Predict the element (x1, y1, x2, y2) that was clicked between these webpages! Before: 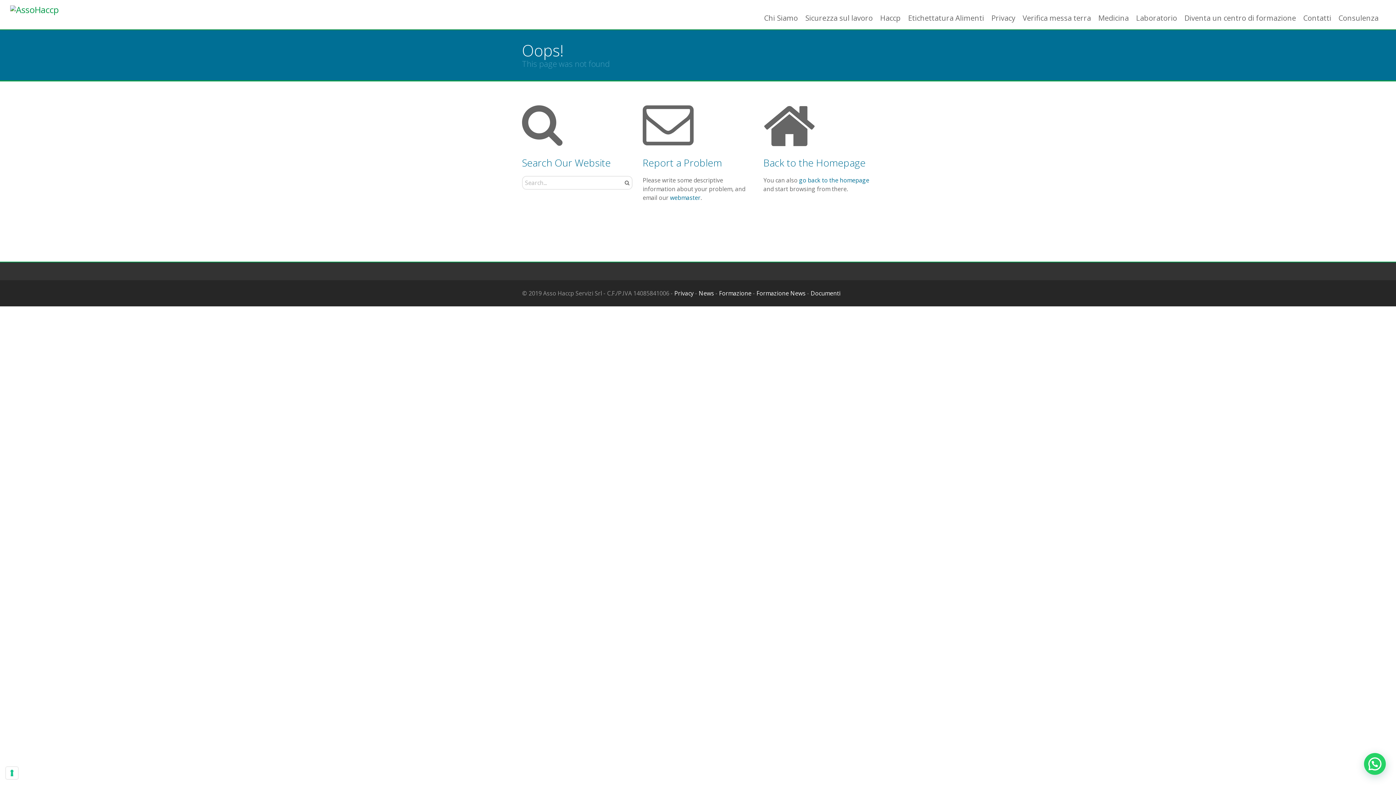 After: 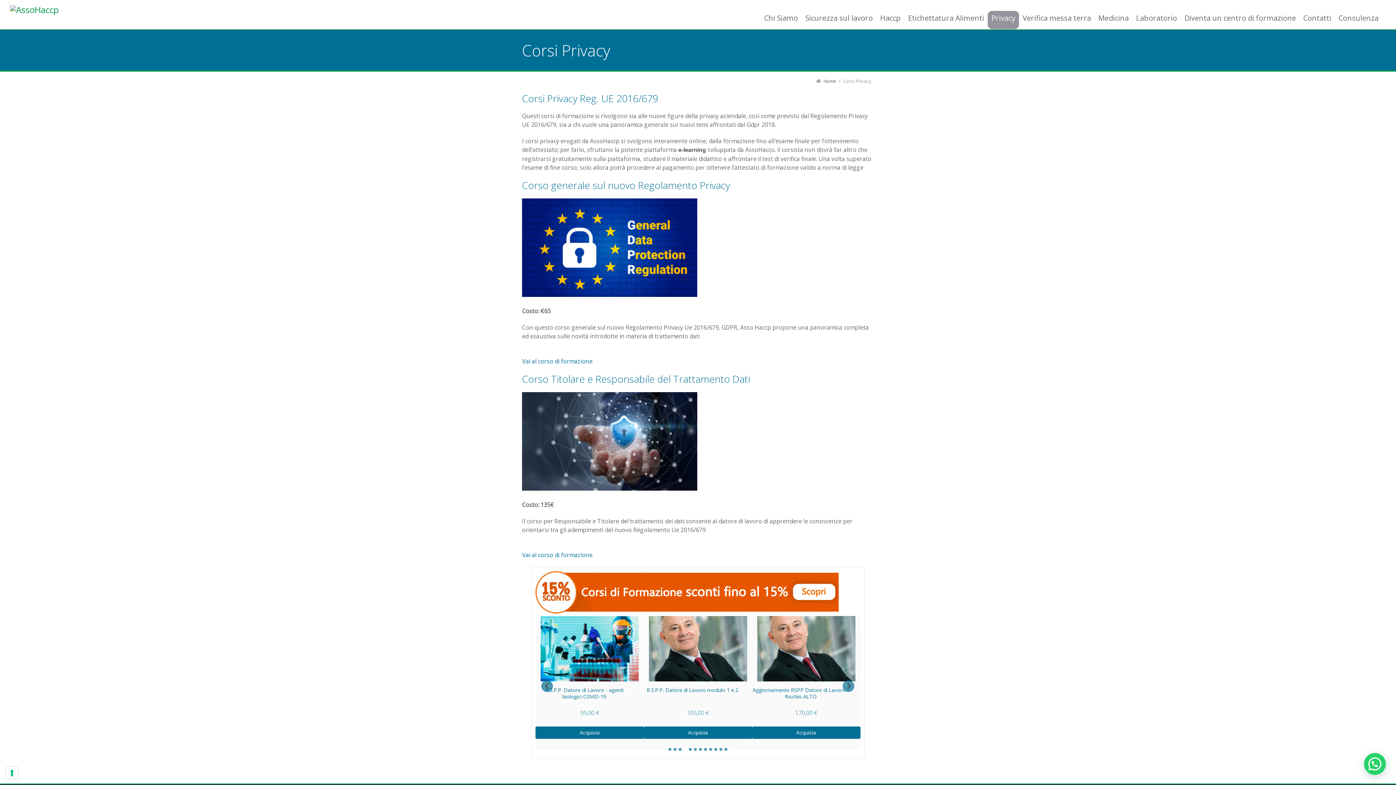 Action: label: Privacy bbox: (988, 10, 1019, 29)